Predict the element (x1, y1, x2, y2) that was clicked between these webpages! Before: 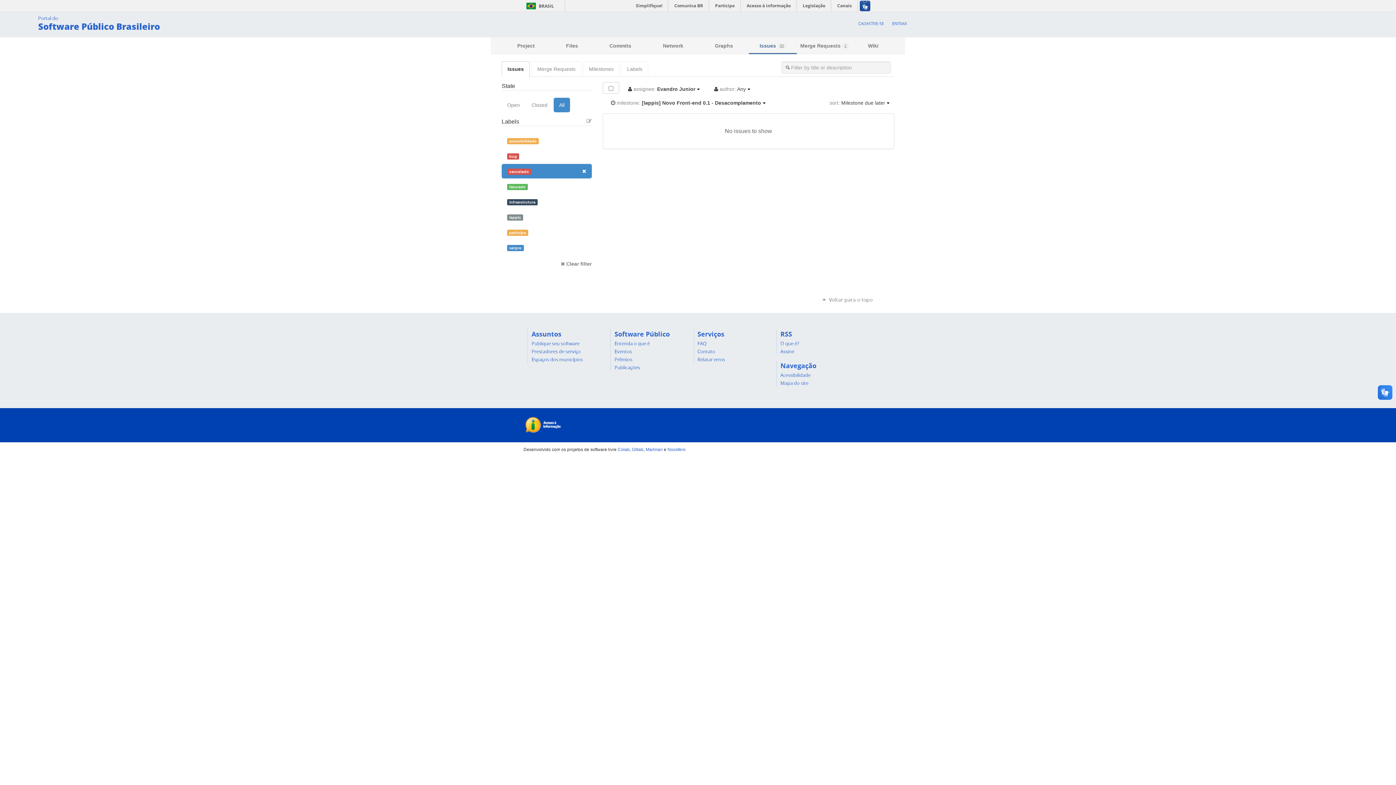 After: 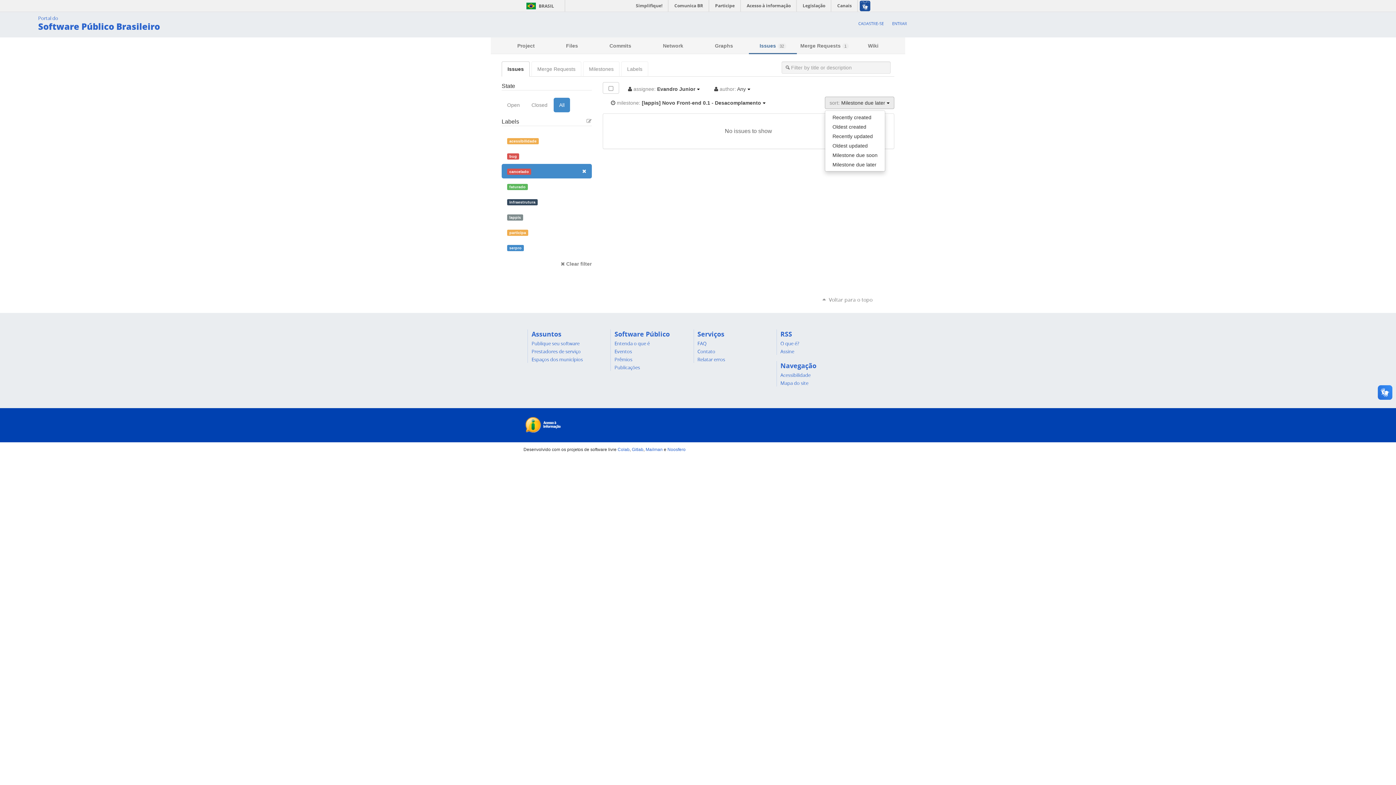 Action: bbox: (825, 96, 894, 109) label: sort: Milestone due later 